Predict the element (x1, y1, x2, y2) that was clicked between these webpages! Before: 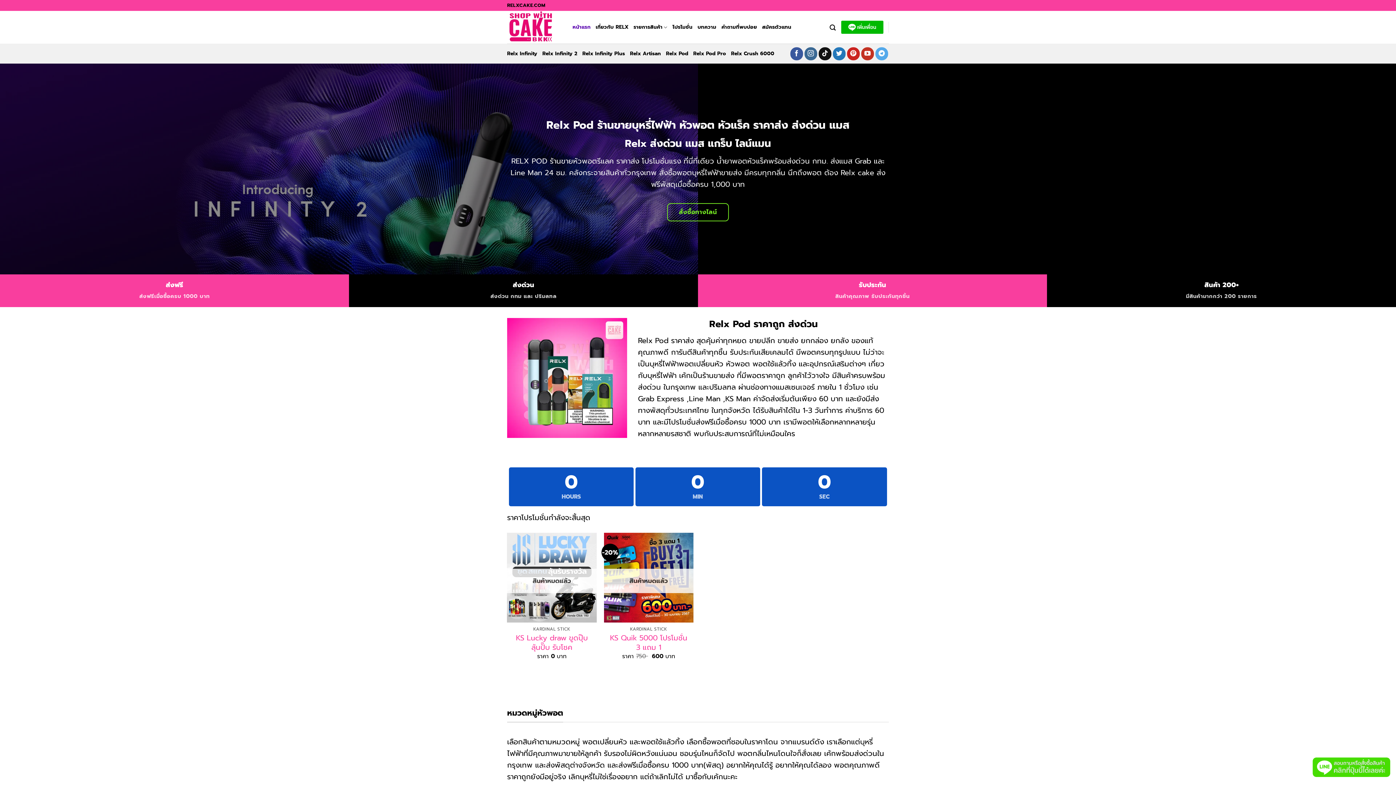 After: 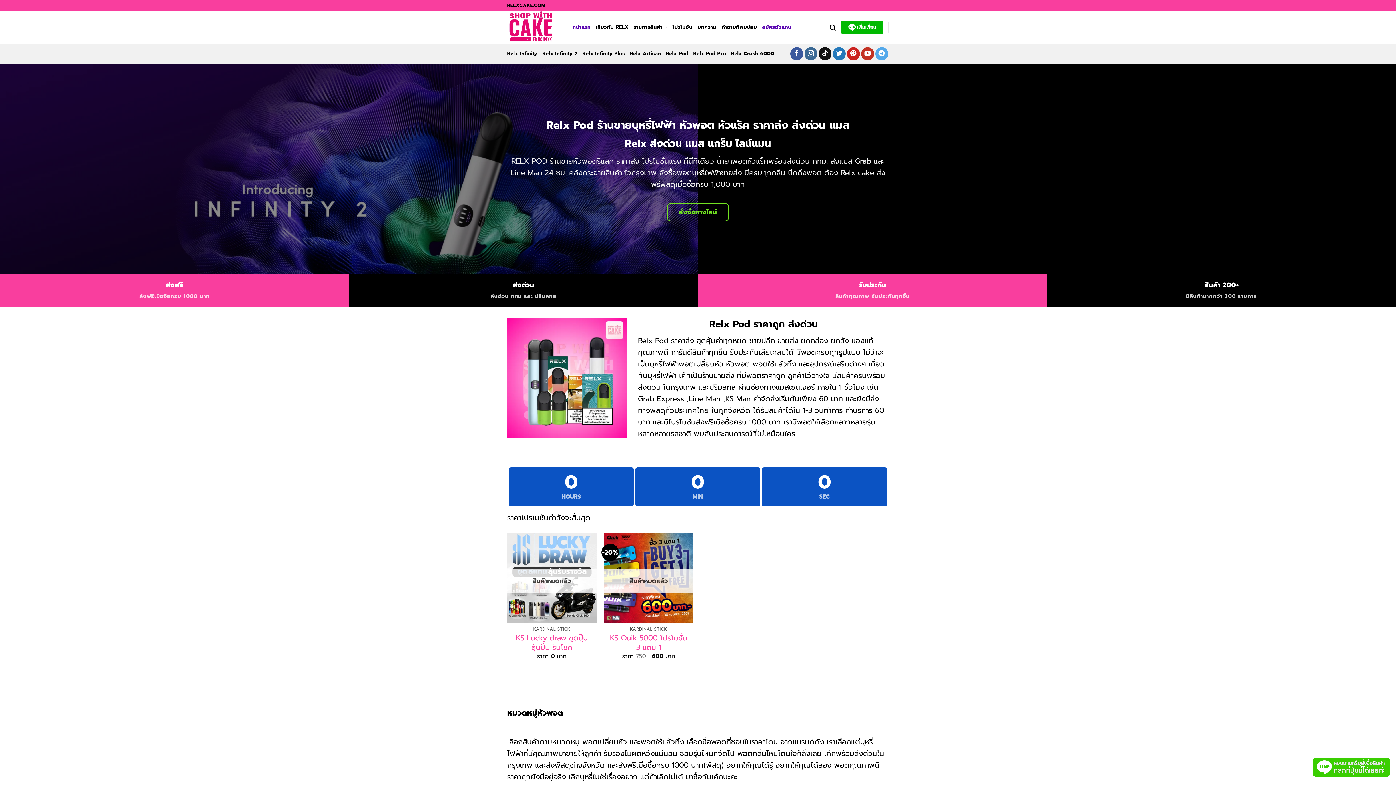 Action: label: สมัครตัวแทน bbox: (762, 20, 791, 33)